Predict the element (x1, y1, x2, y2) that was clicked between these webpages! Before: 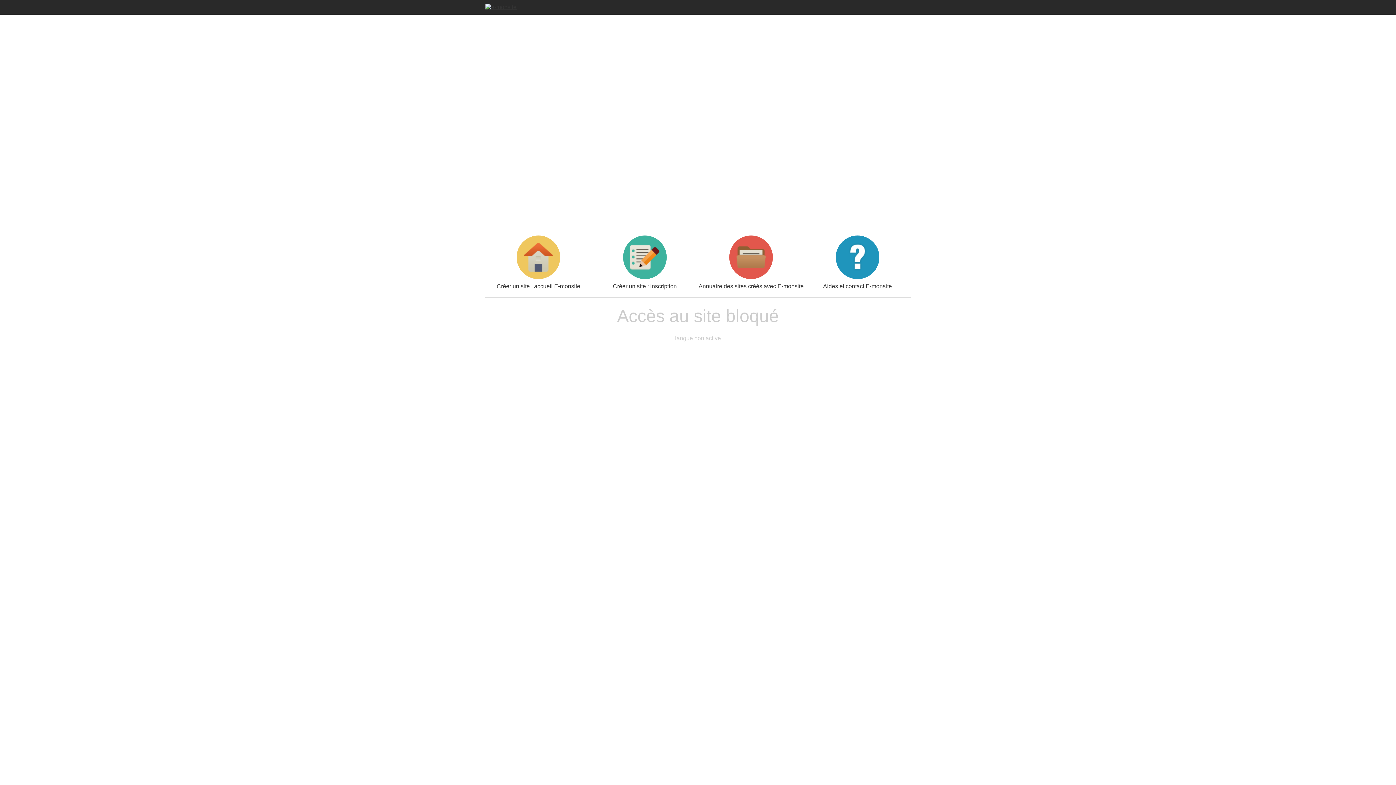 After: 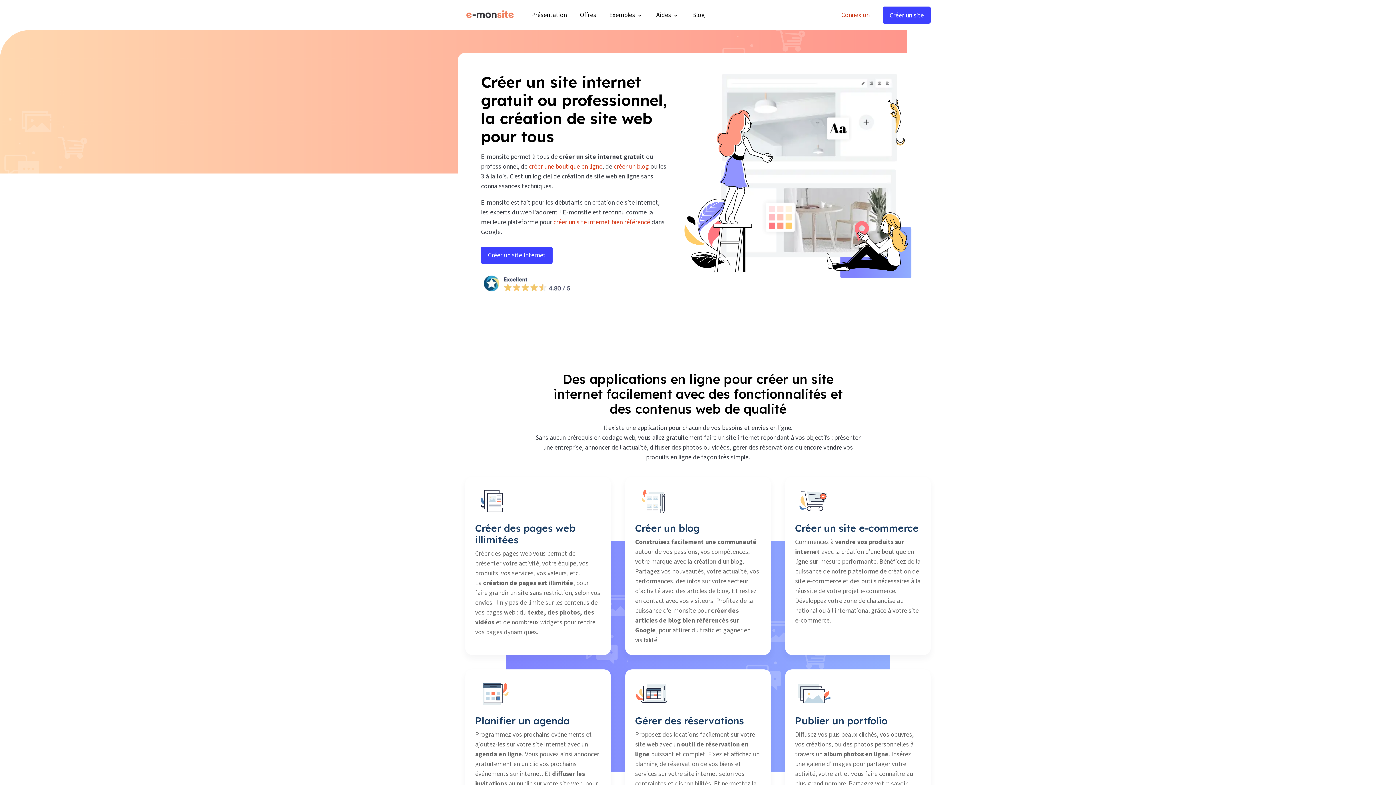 Action: bbox: (485, 235, 591, 289) label: Créer un site : accueil E-monsite